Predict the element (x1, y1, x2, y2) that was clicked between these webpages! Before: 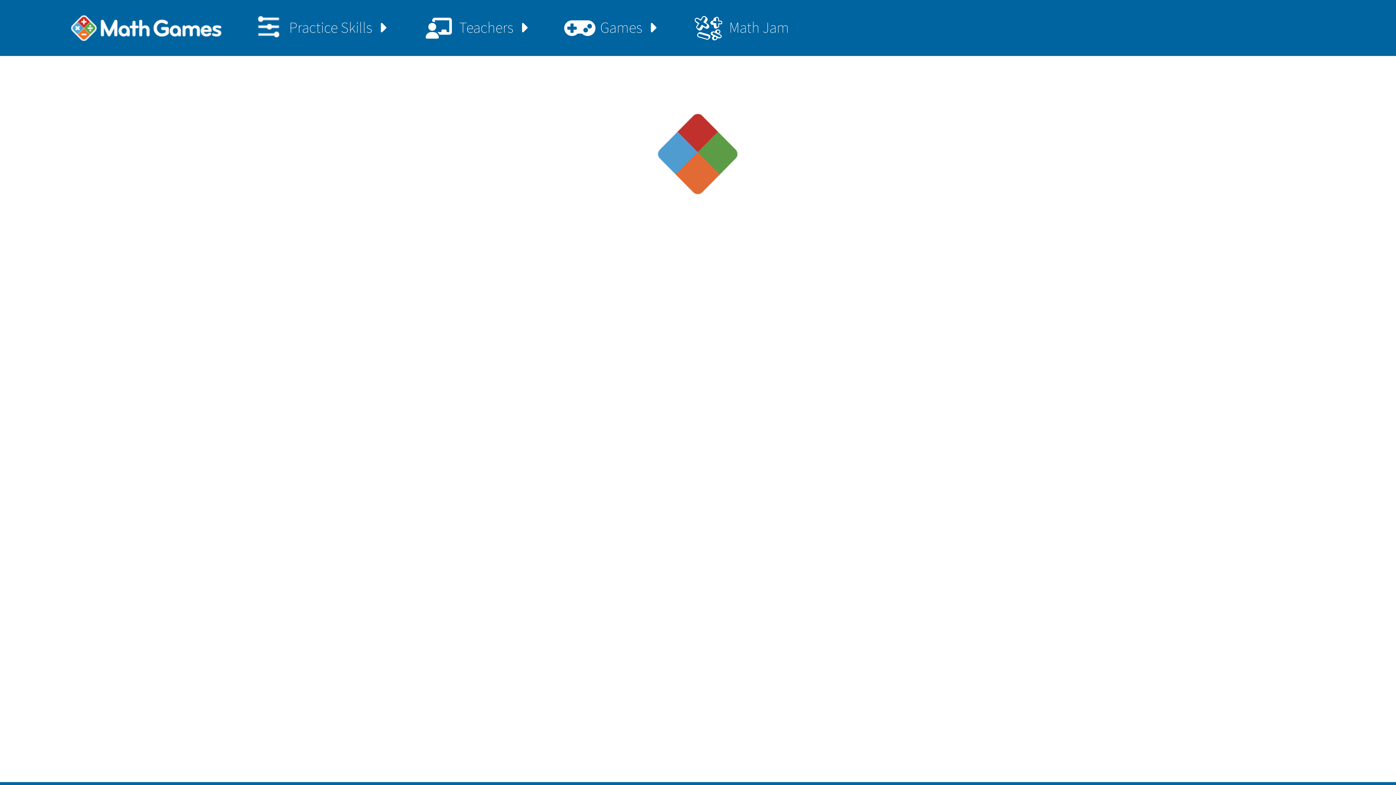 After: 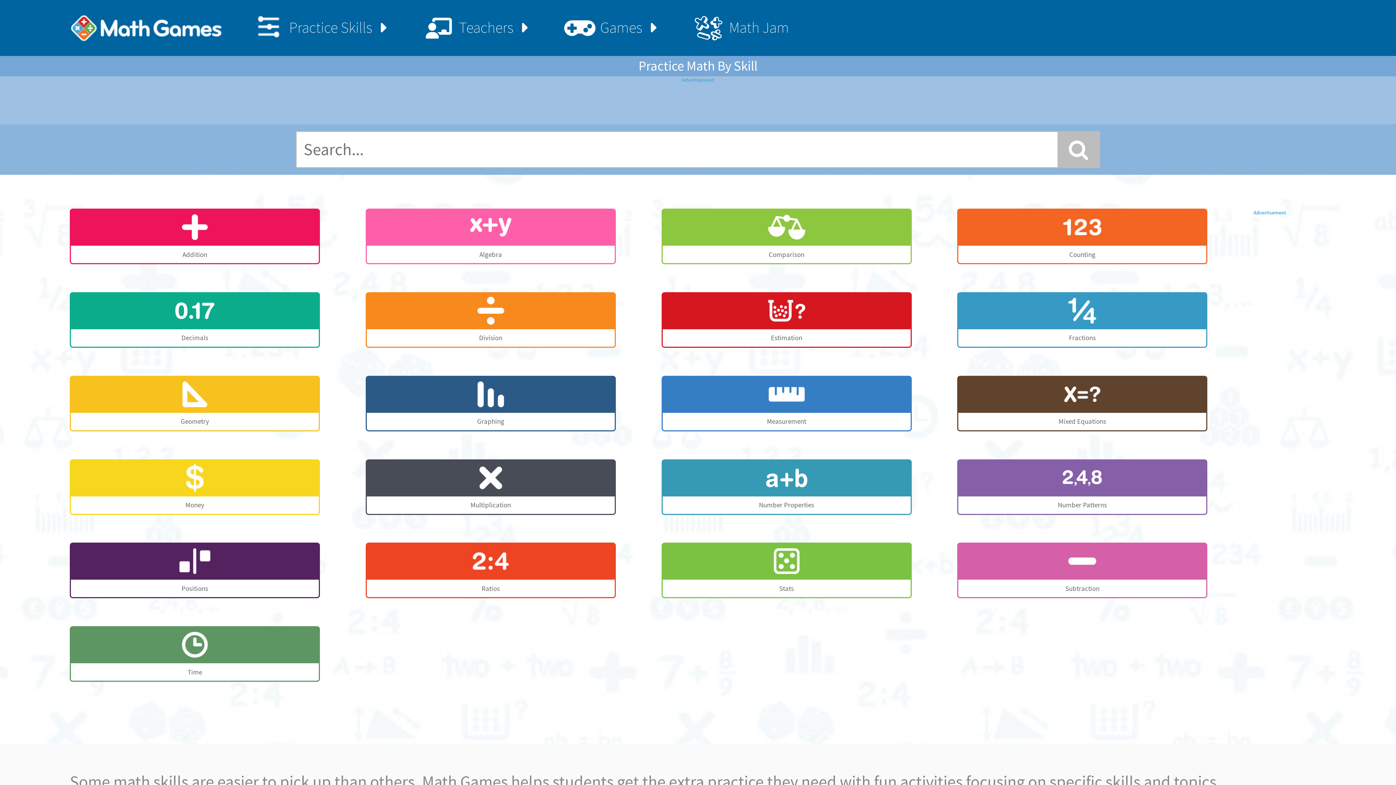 Action: bbox: (223, 0, 393, 55) label: Practice Skills